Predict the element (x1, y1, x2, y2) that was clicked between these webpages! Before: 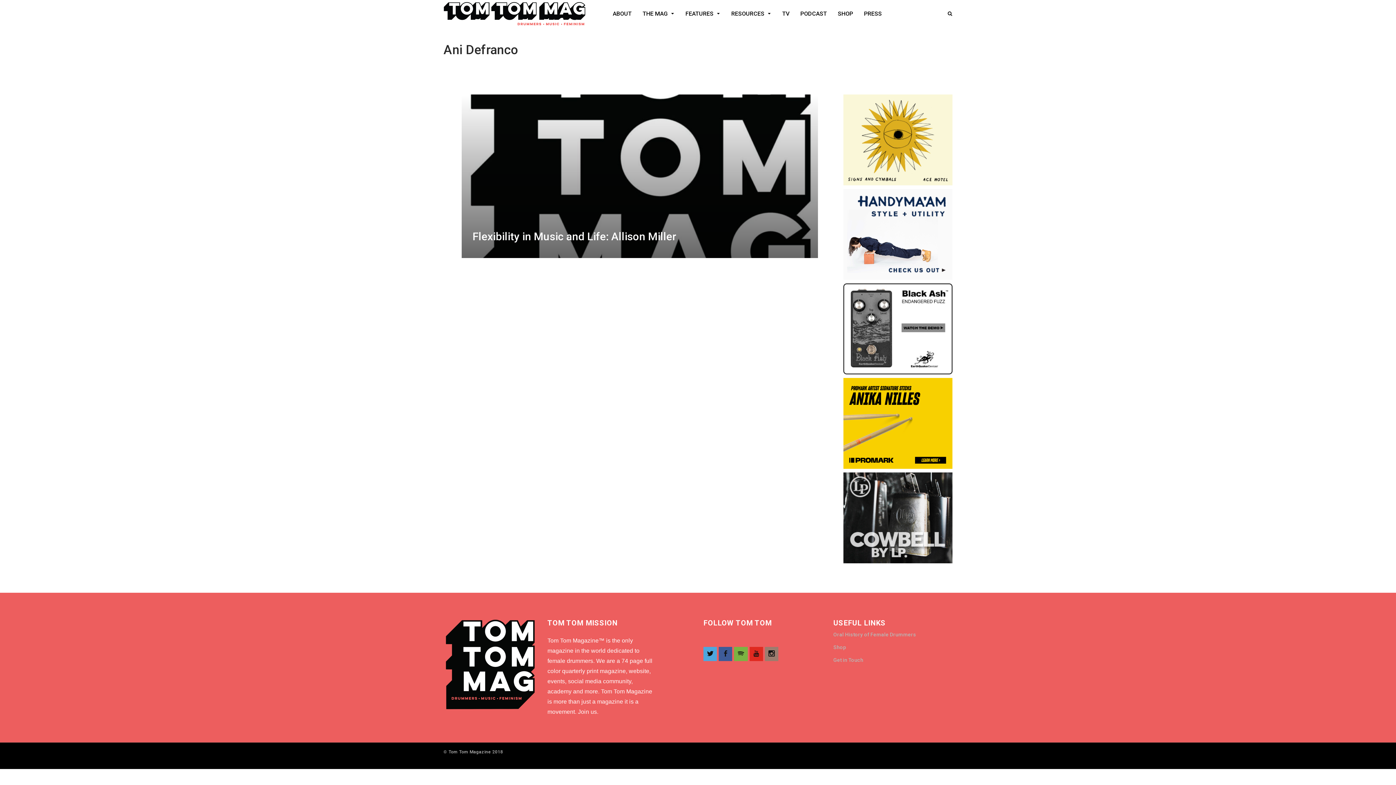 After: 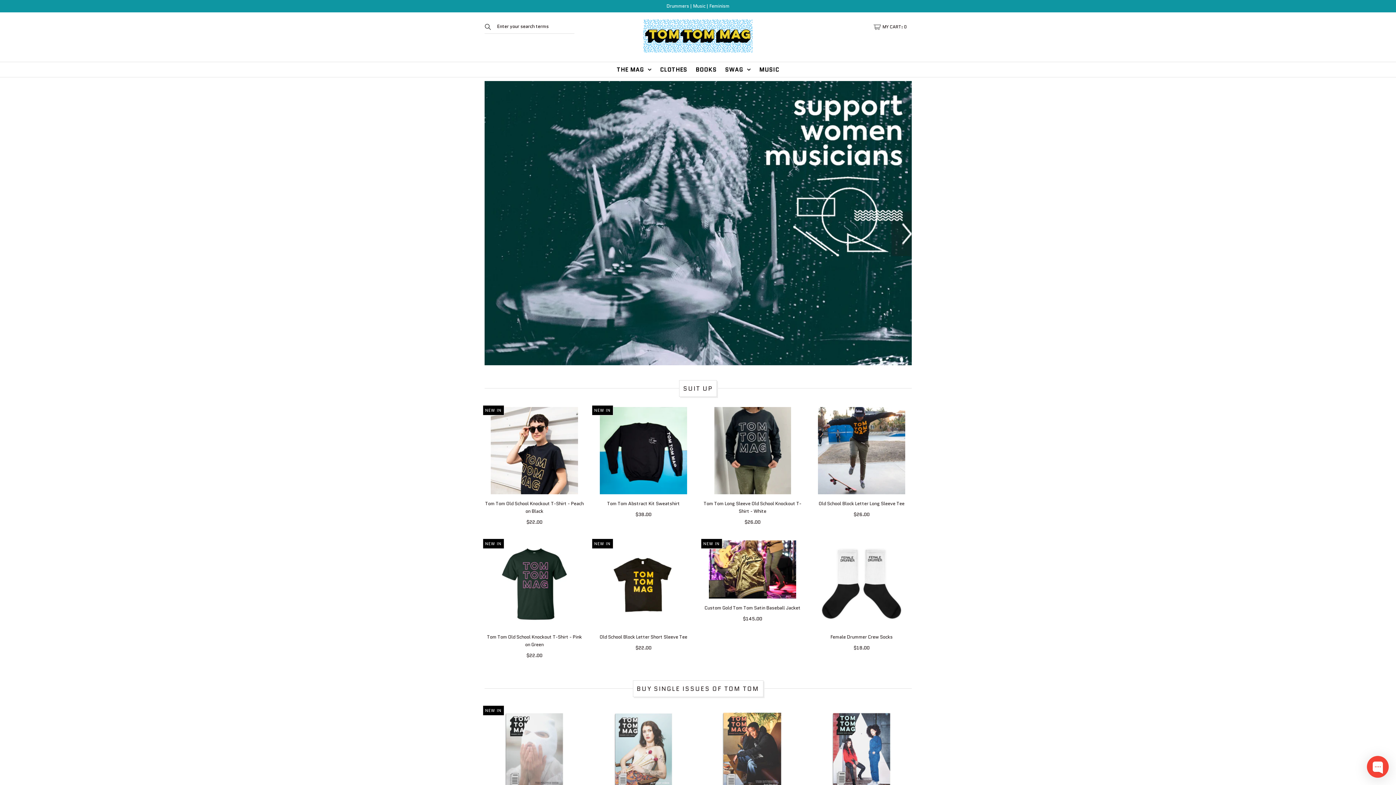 Action: label: Shop bbox: (833, 644, 846, 650)